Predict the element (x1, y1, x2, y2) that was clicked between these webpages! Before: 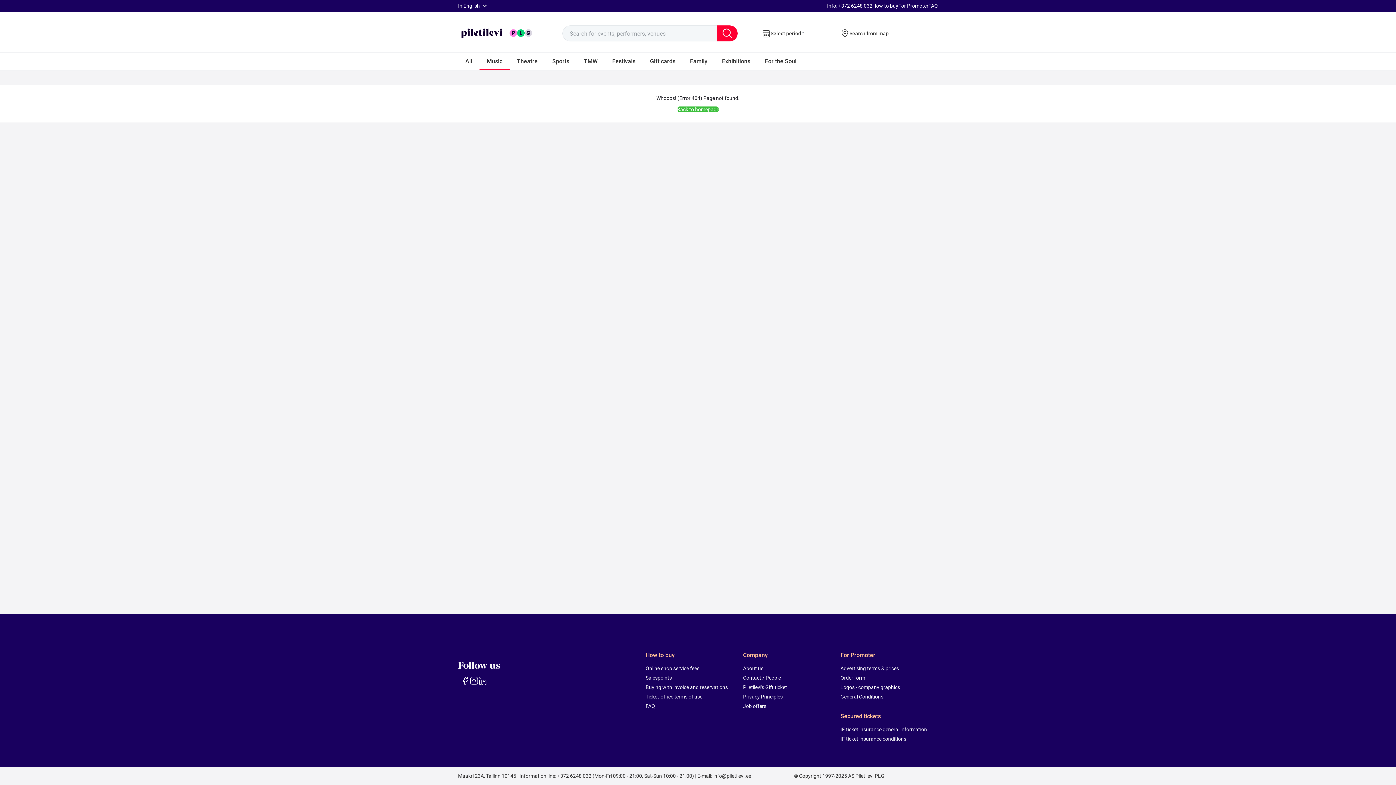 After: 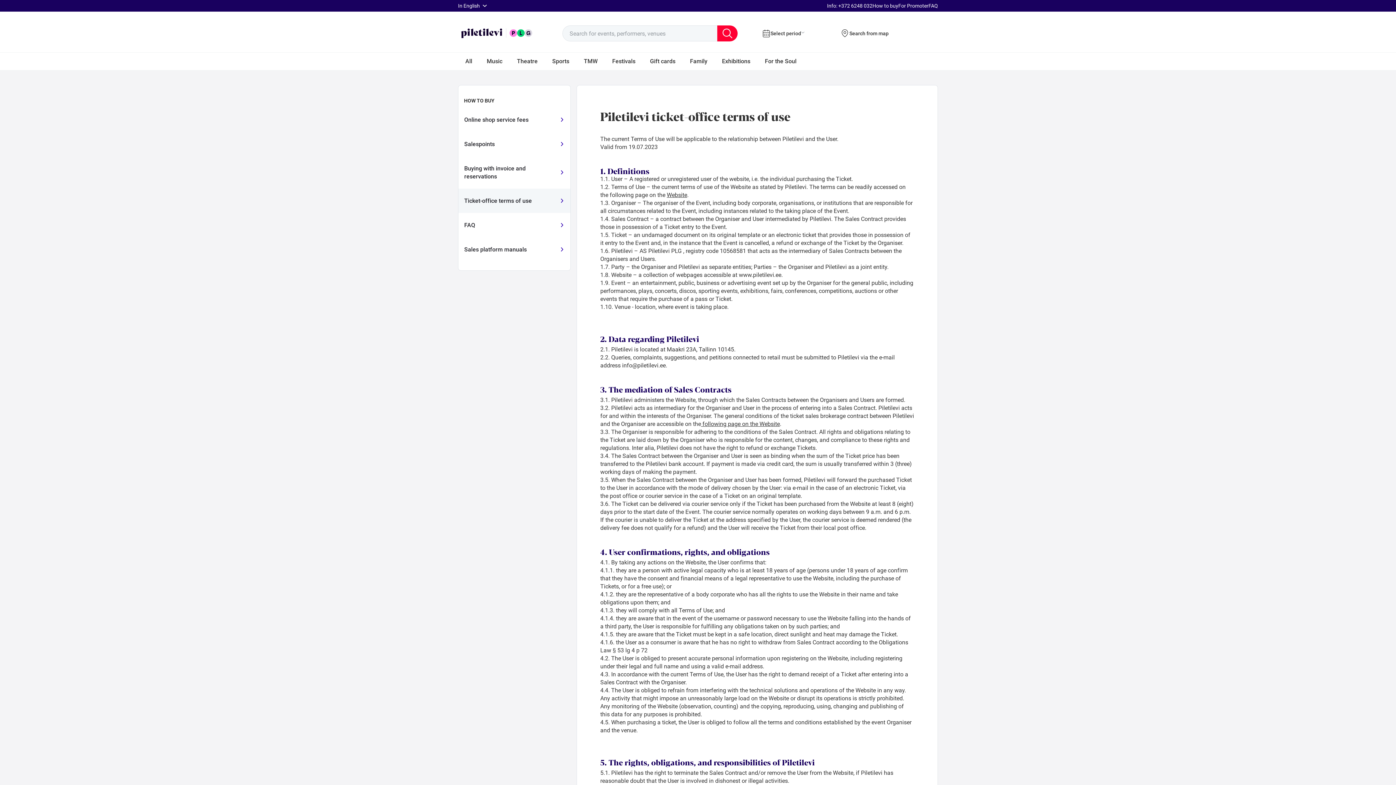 Action: label: Ticket-office terms of use bbox: (645, 693, 734, 700)